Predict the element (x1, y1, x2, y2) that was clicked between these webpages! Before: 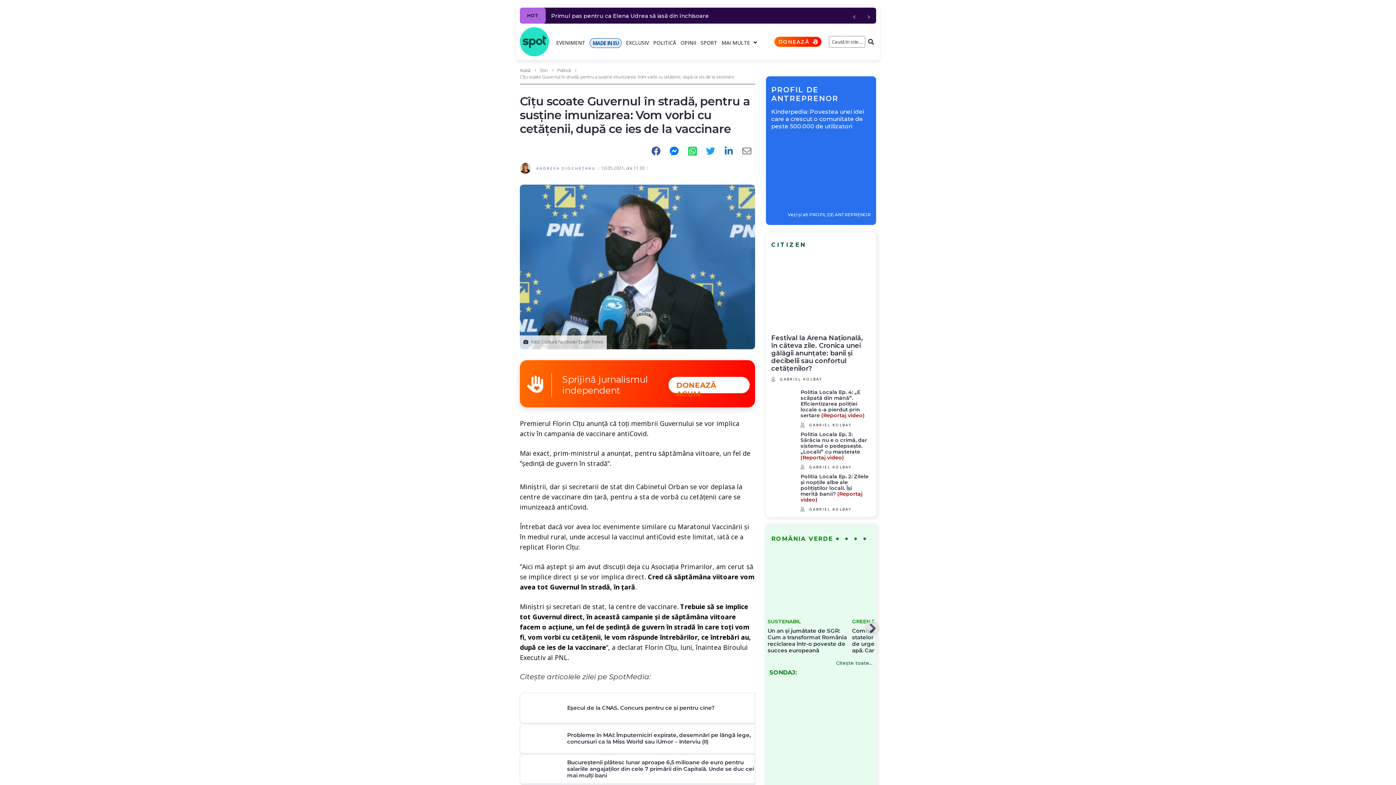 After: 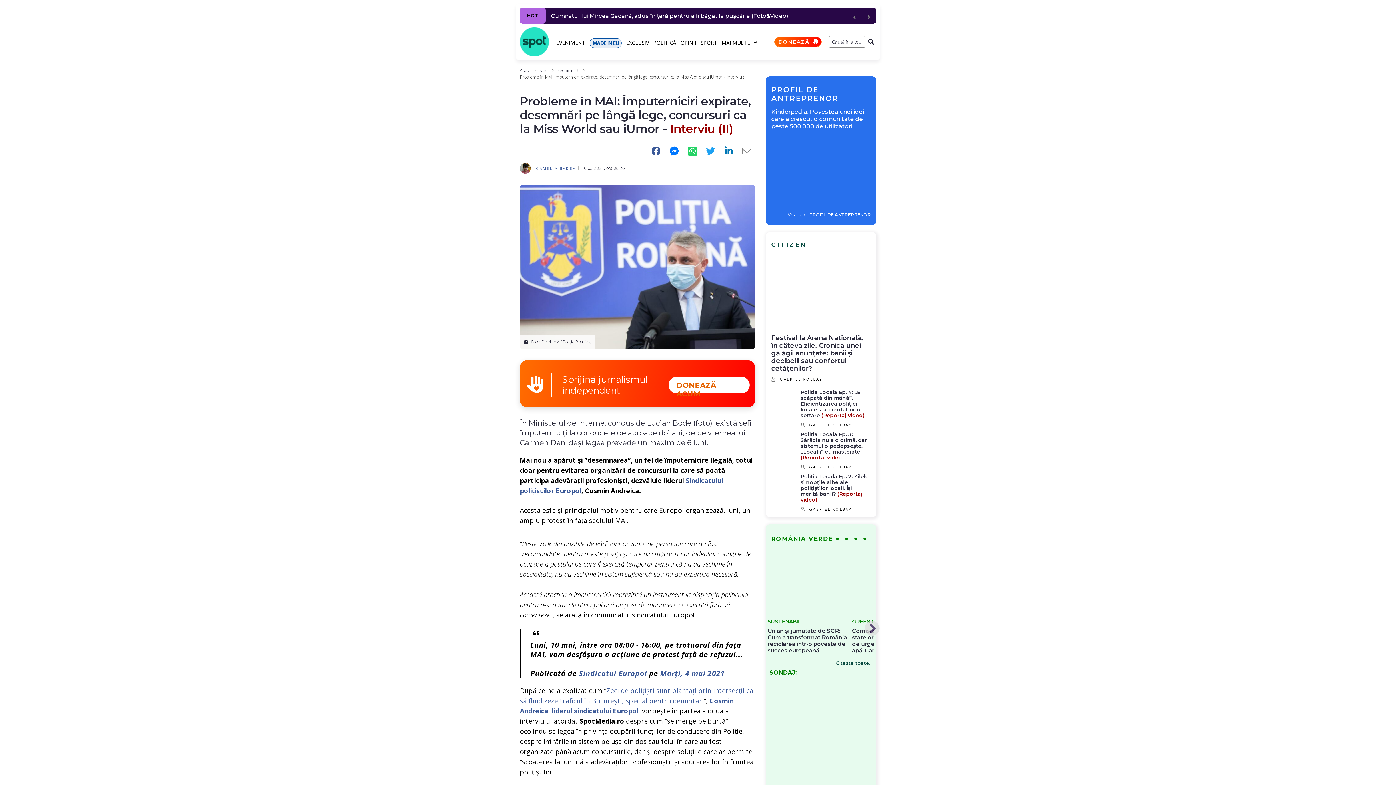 Action: bbox: (567, 732, 754, 745) label: Probleme în MAI: Împuterniciri expirate, desemnări pe lângă lege, concursuri ca la Miss World sau iUmor – Interviu (II)